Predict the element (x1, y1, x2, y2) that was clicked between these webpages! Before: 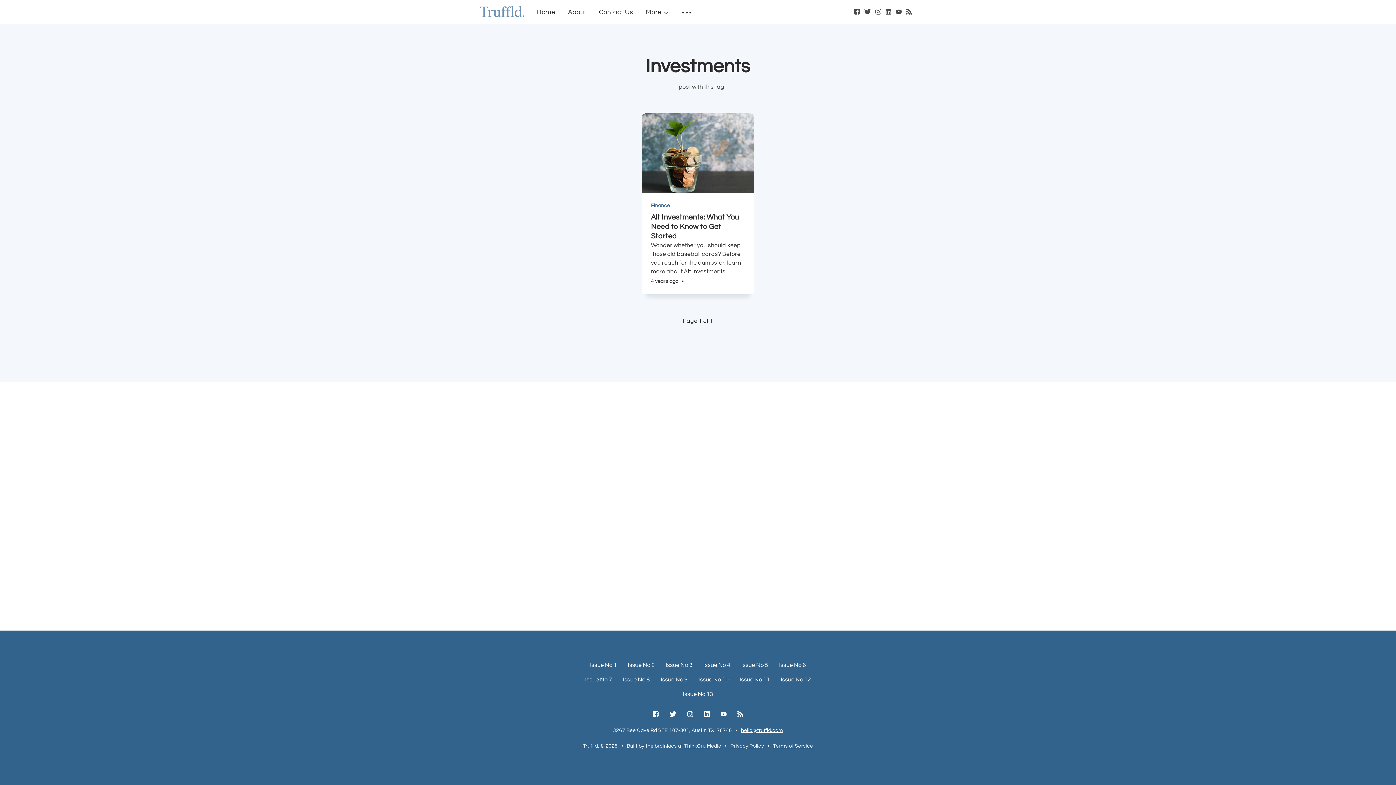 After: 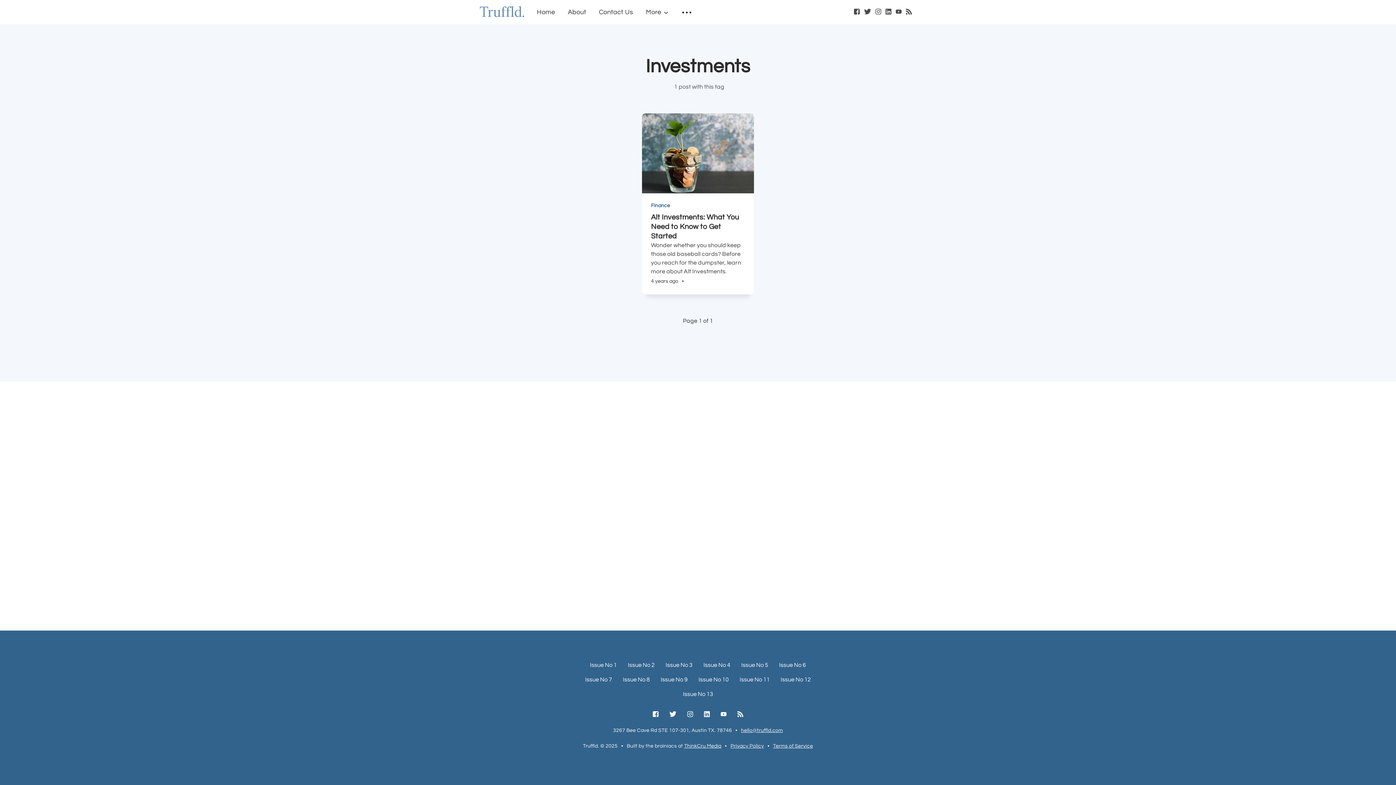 Action: bbox: (687, 710, 693, 719) label: Instagram